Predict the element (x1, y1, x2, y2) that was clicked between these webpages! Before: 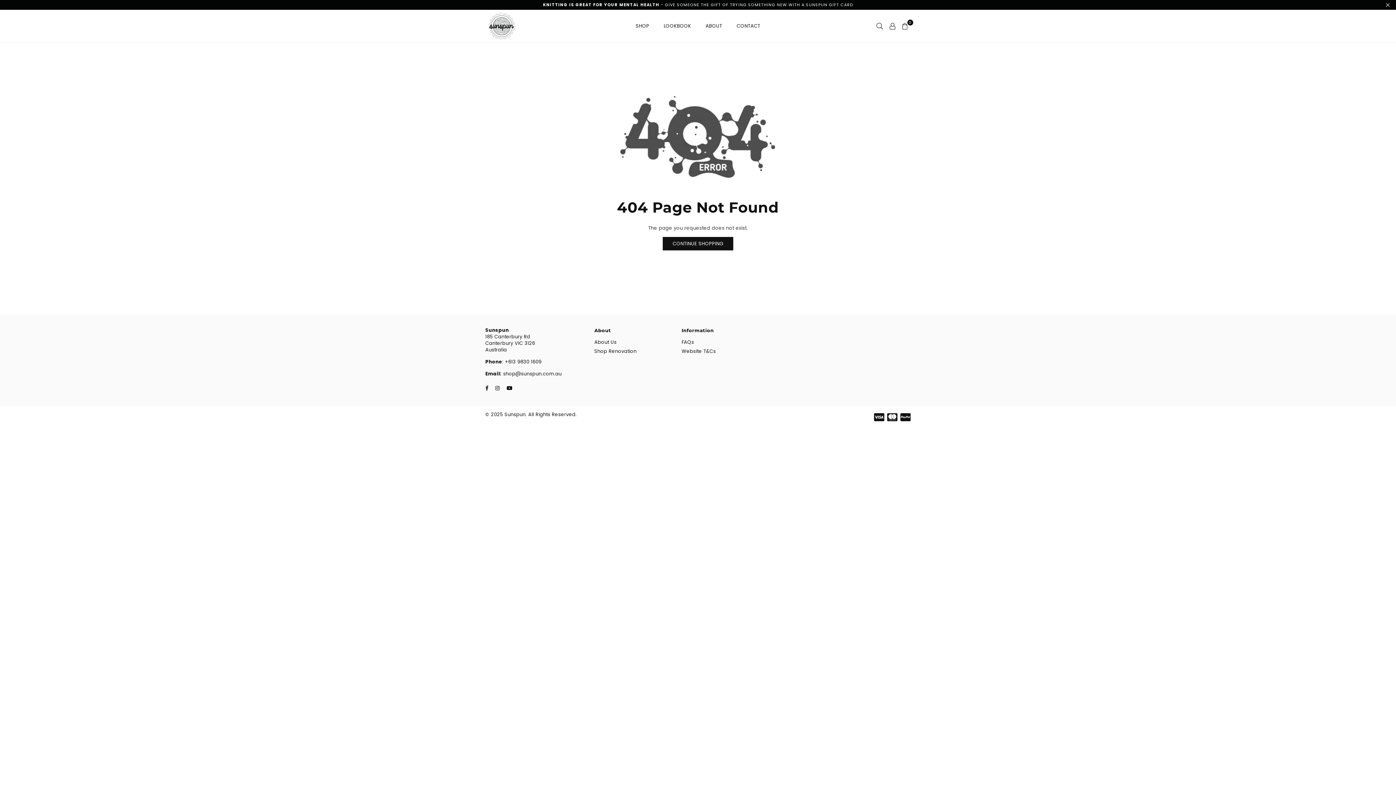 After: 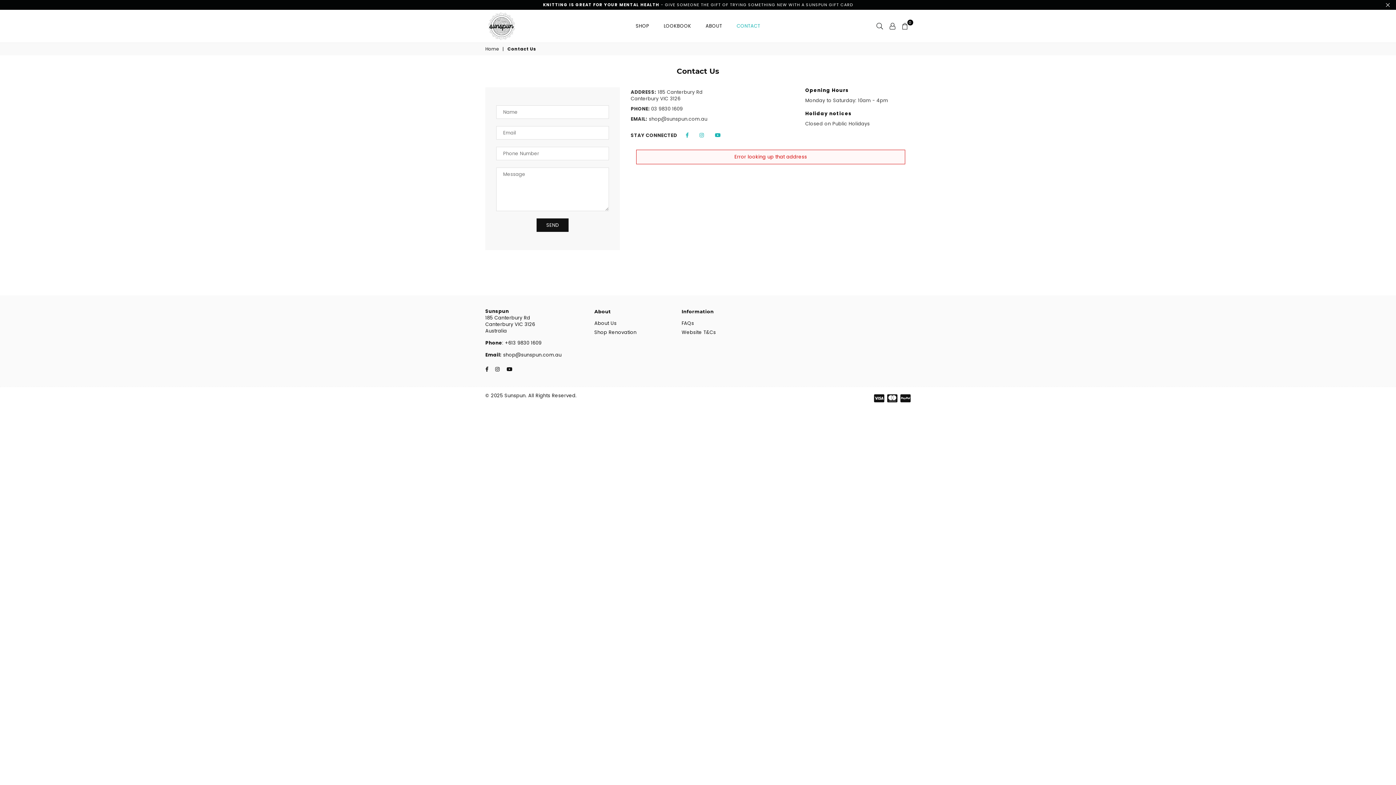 Action: label: CONTACT bbox: (736, 18, 760, 33)